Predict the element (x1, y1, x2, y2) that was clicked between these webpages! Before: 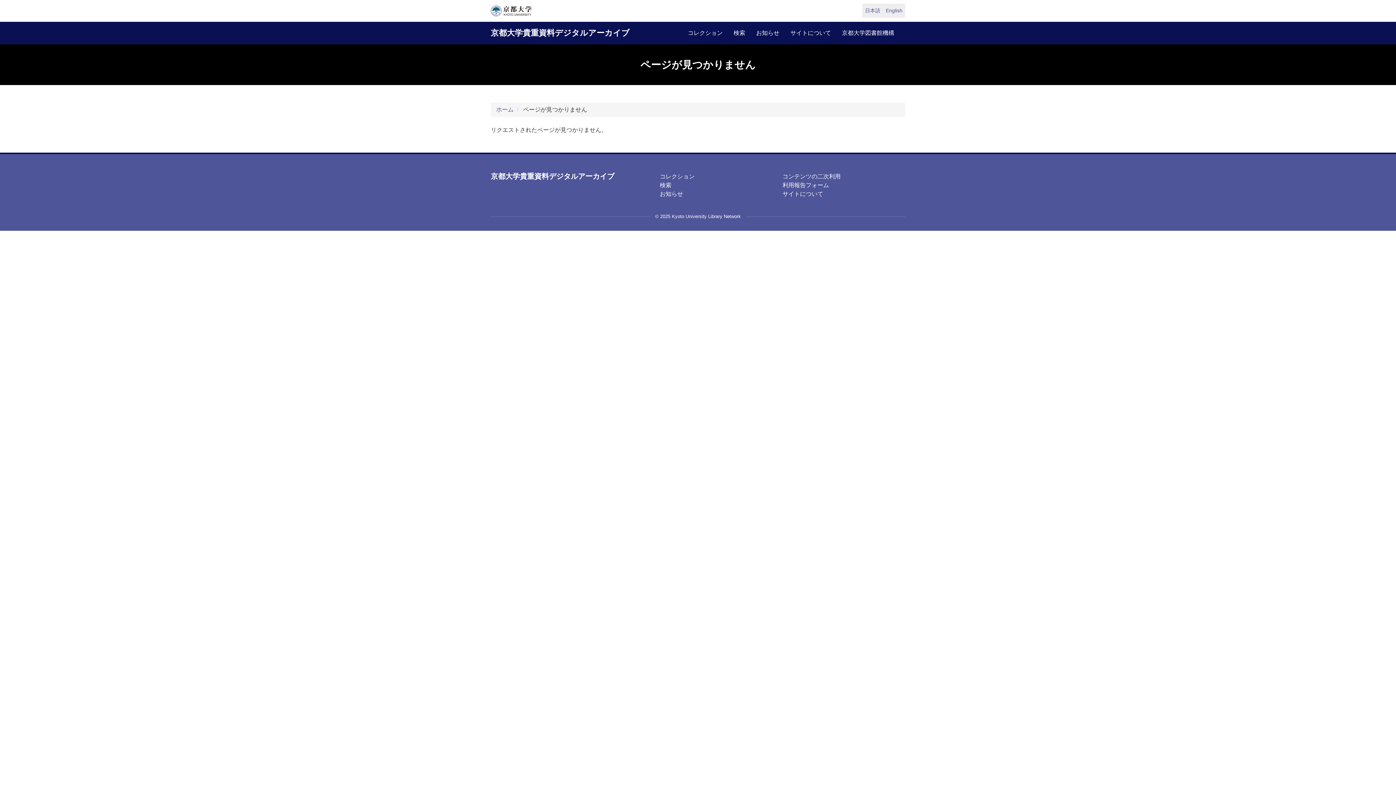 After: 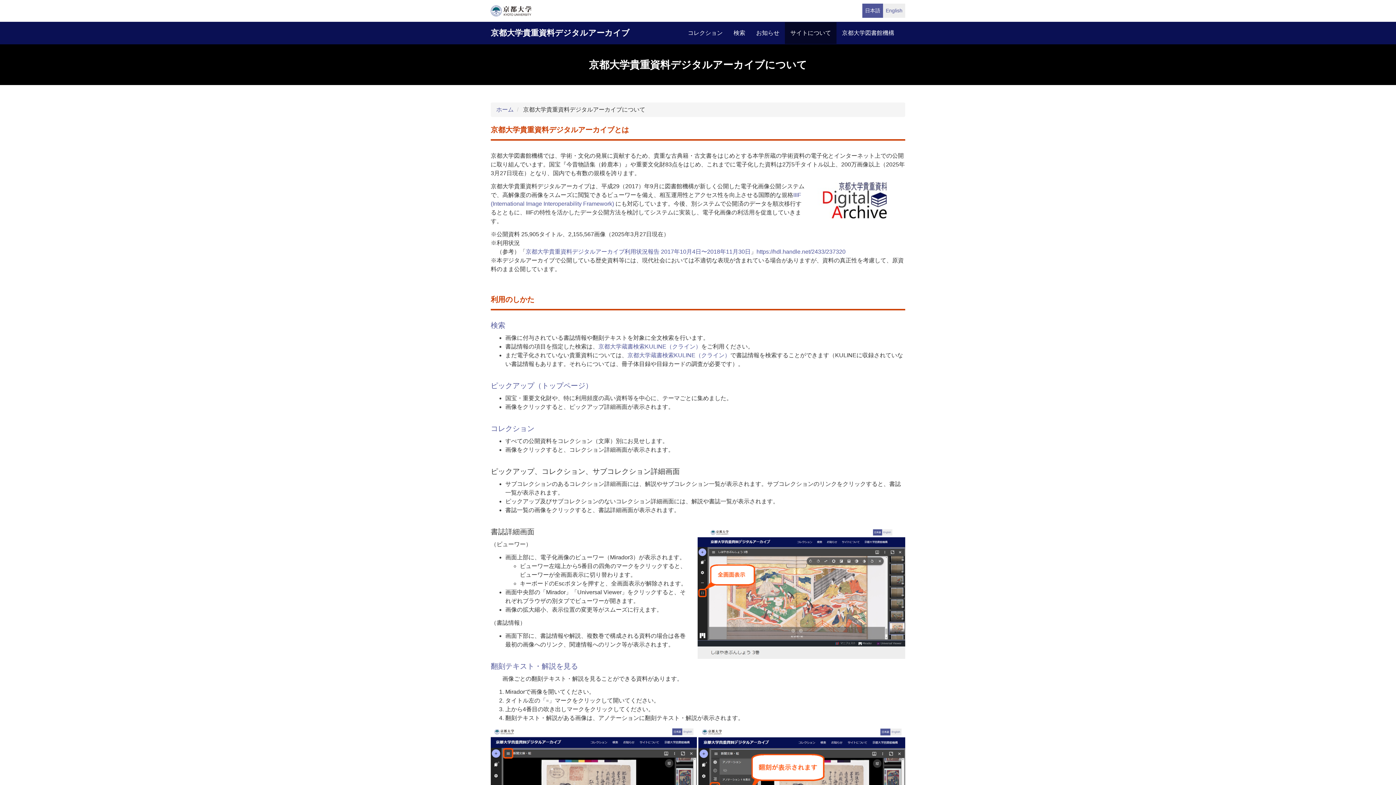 Action: label: サイトについて bbox: (785, 22, 836, 44)